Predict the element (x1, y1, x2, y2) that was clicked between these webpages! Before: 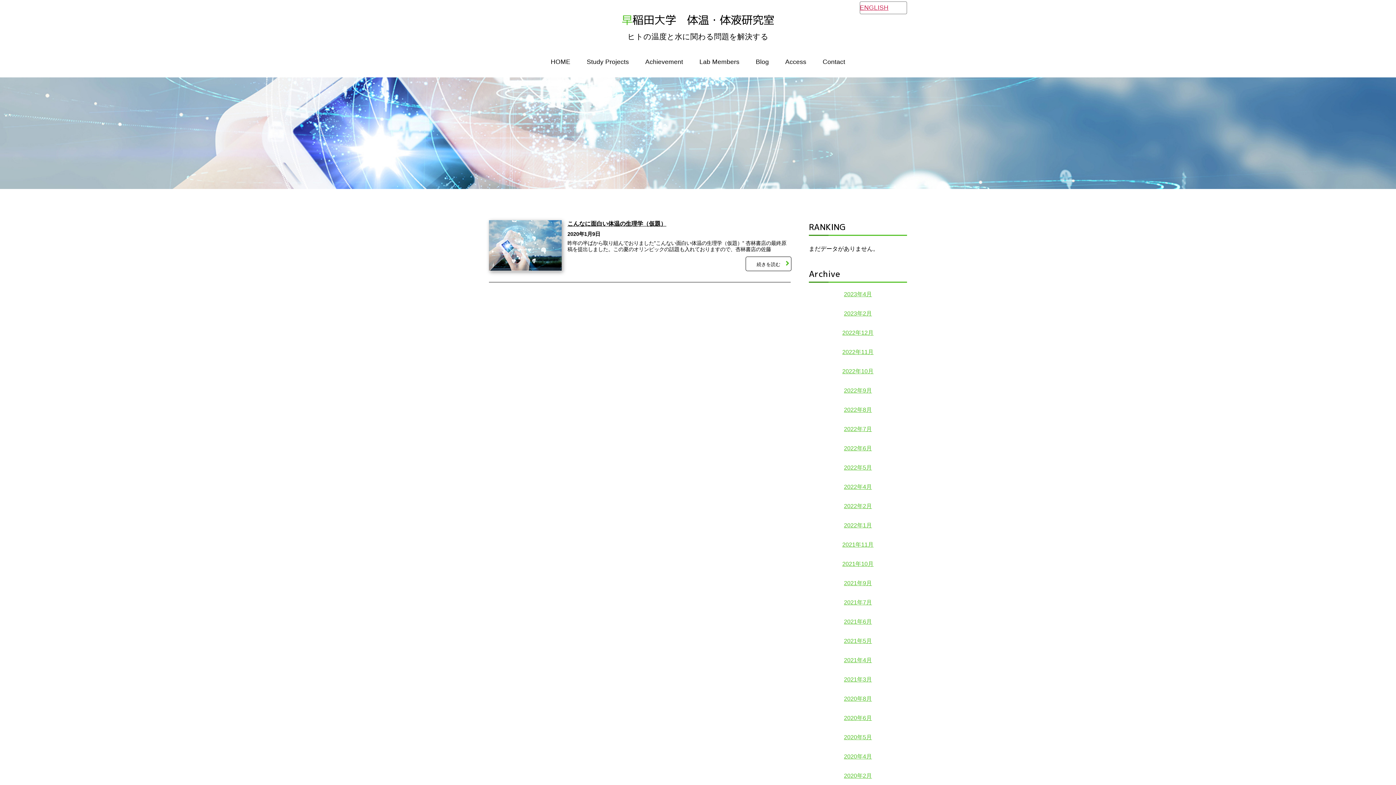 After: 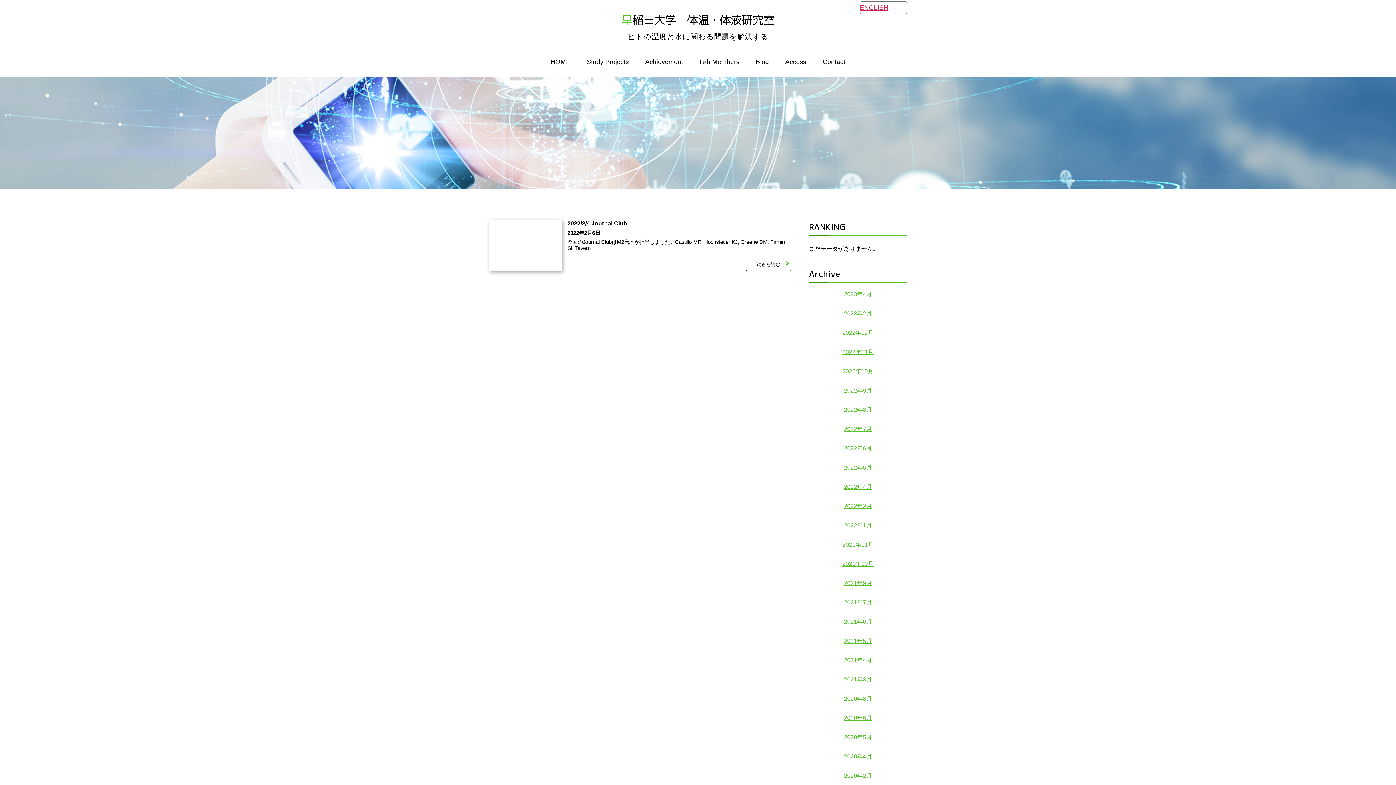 Action: bbox: (844, 503, 872, 509) label: 2022年2月